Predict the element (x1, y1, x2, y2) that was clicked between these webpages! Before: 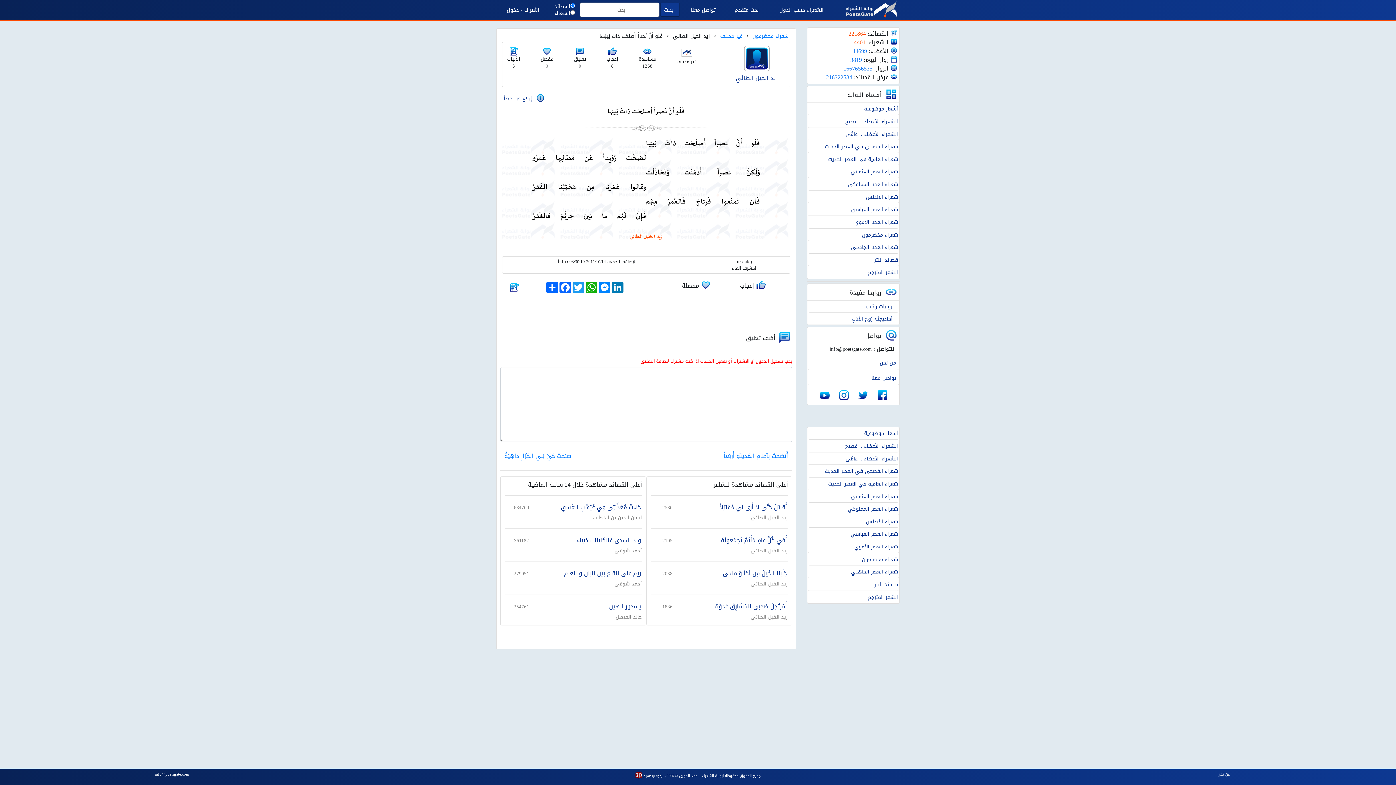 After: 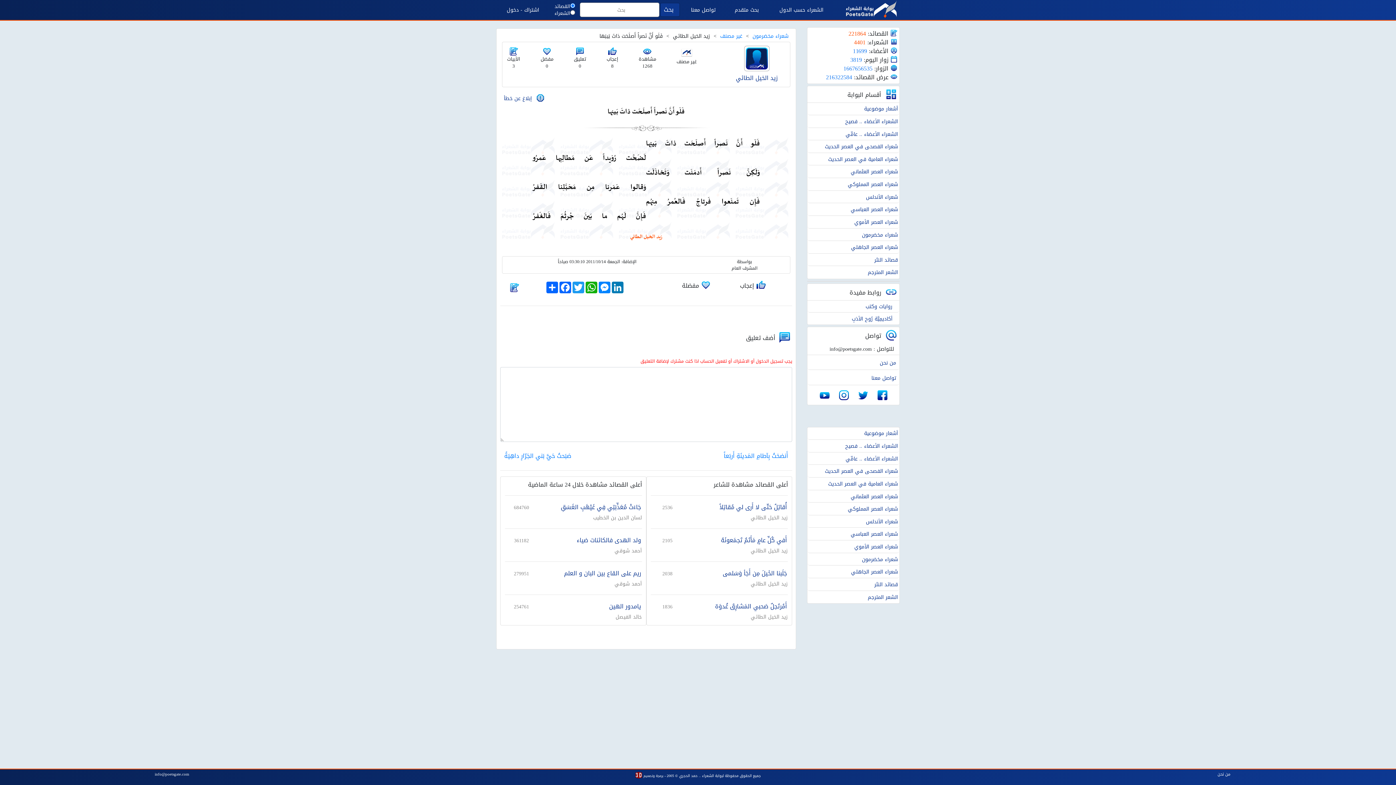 Action: bbox: (635, 772, 642, 779)